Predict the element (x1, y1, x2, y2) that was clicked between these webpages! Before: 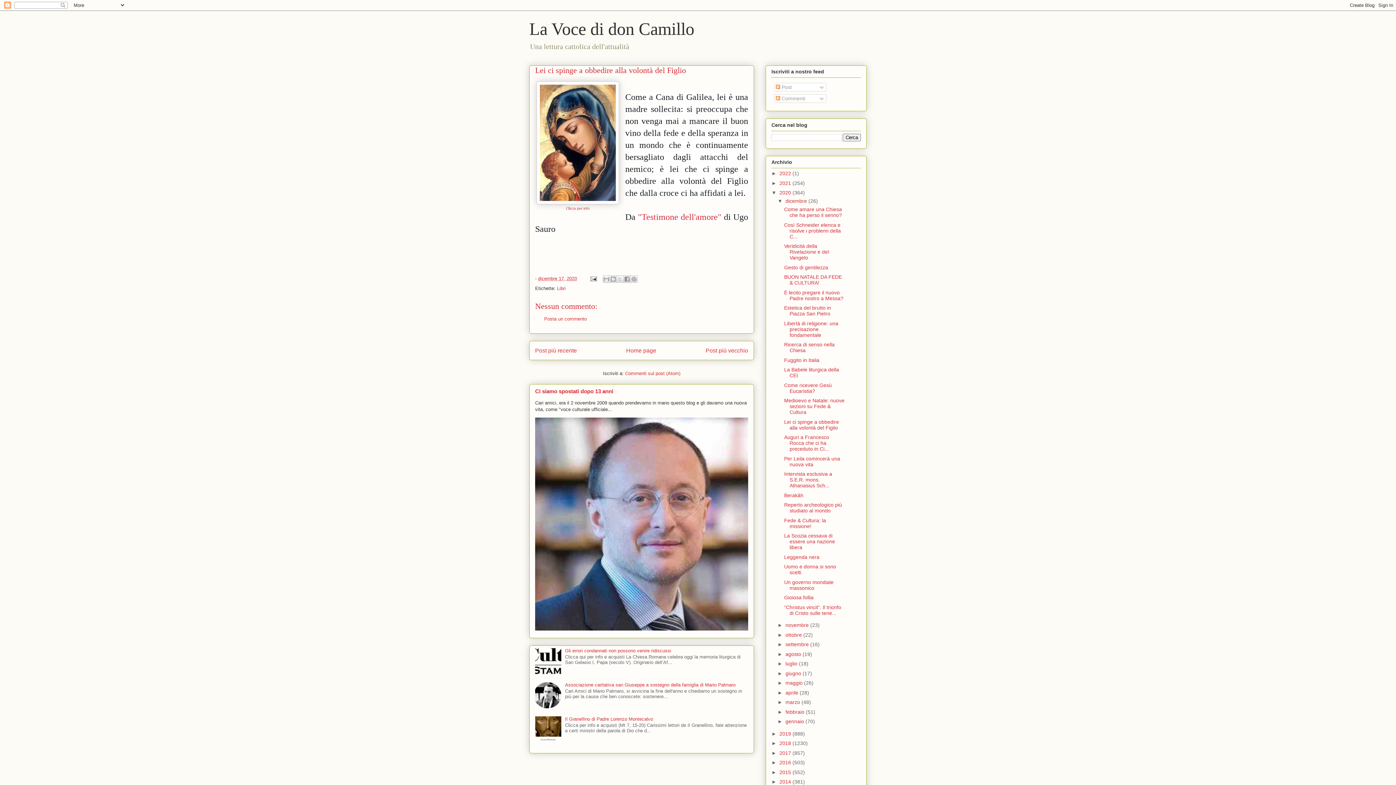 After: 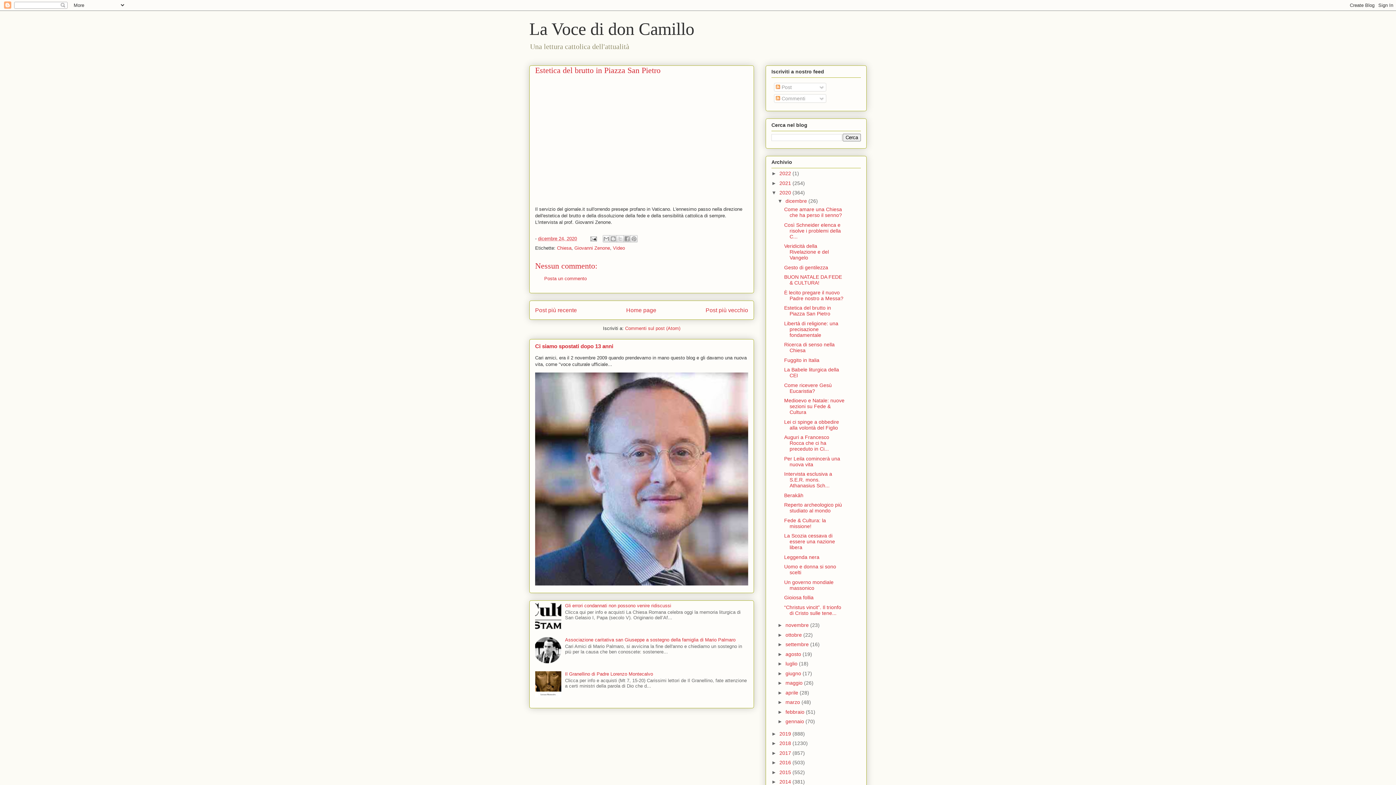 Action: bbox: (784, 305, 831, 316) label: Estetica del brutto in Piazza San Pietro